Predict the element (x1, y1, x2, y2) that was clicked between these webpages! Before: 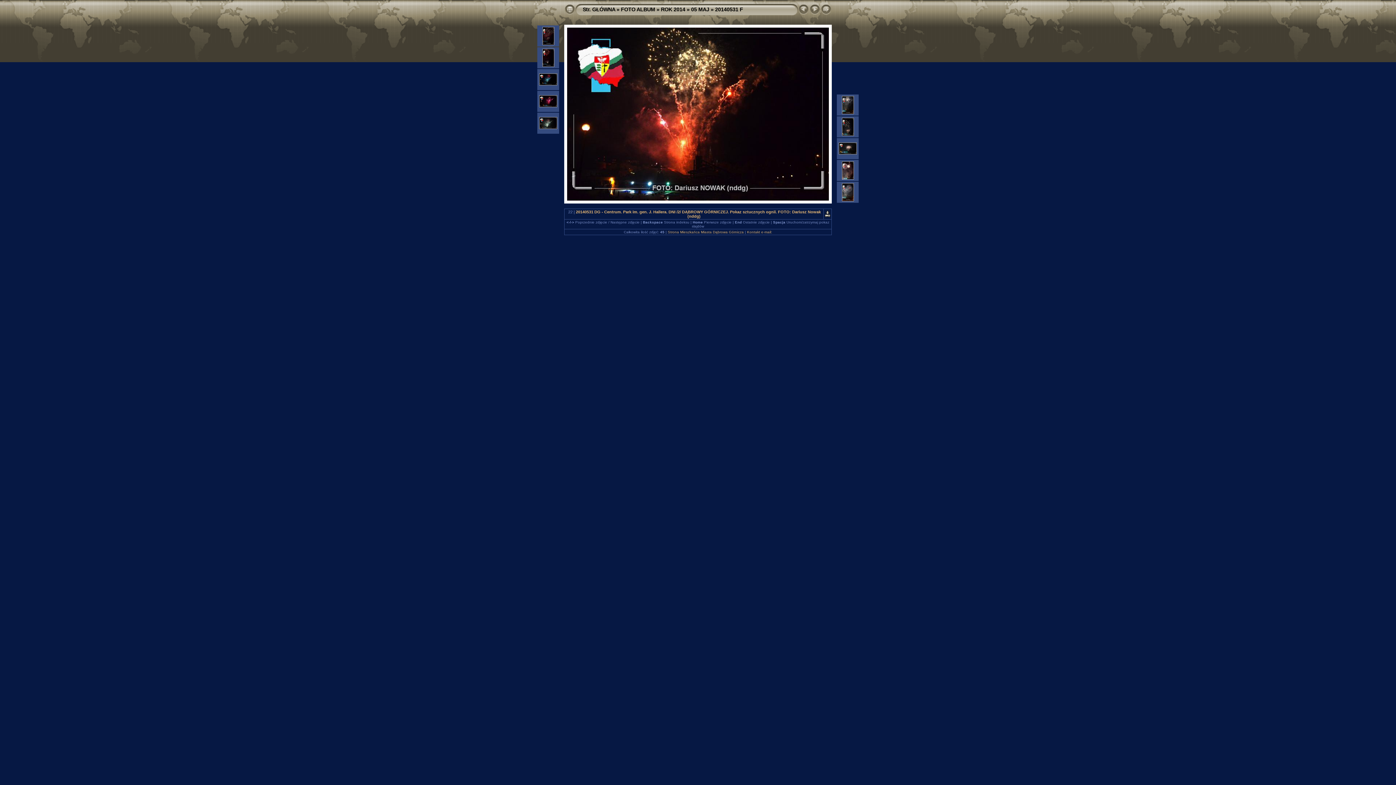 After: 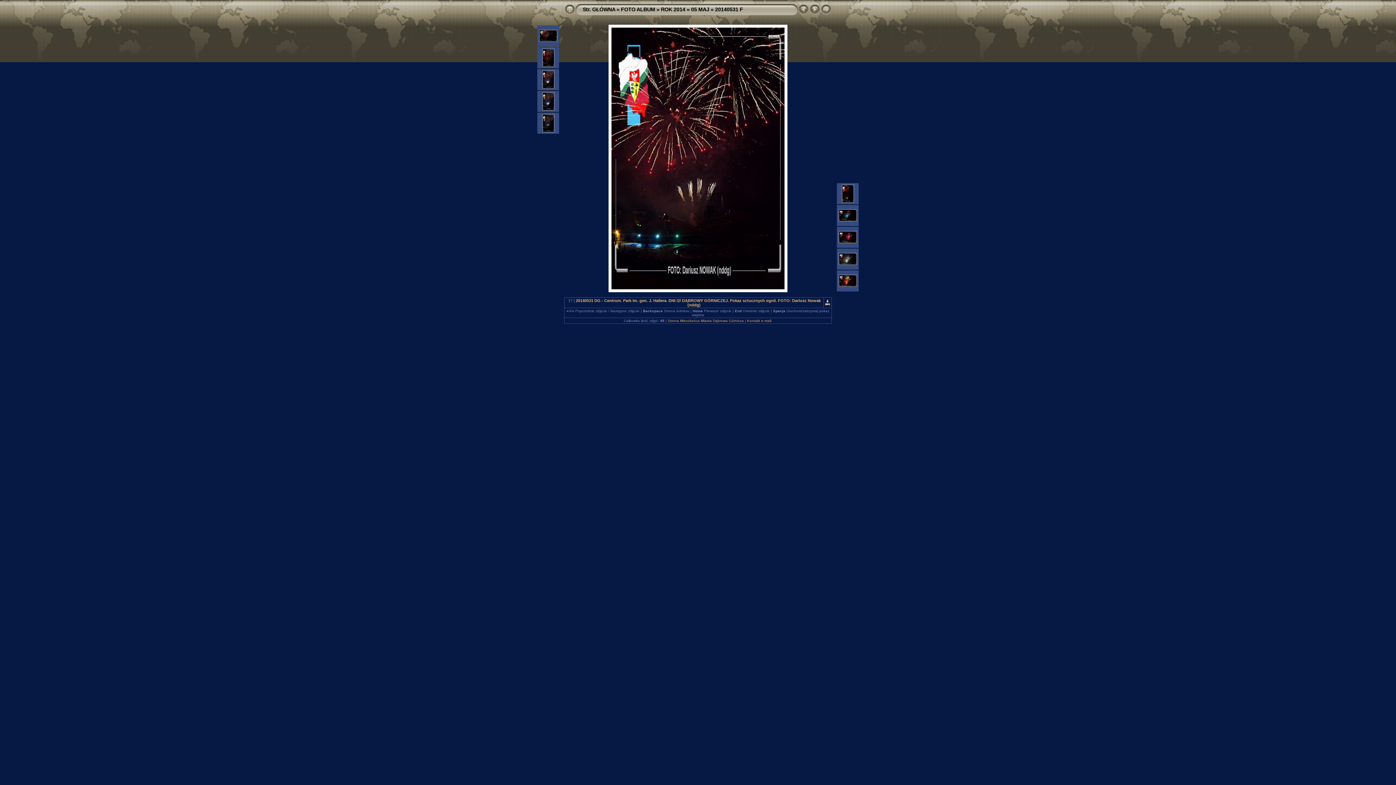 Action: bbox: (542, 41, 554, 46)